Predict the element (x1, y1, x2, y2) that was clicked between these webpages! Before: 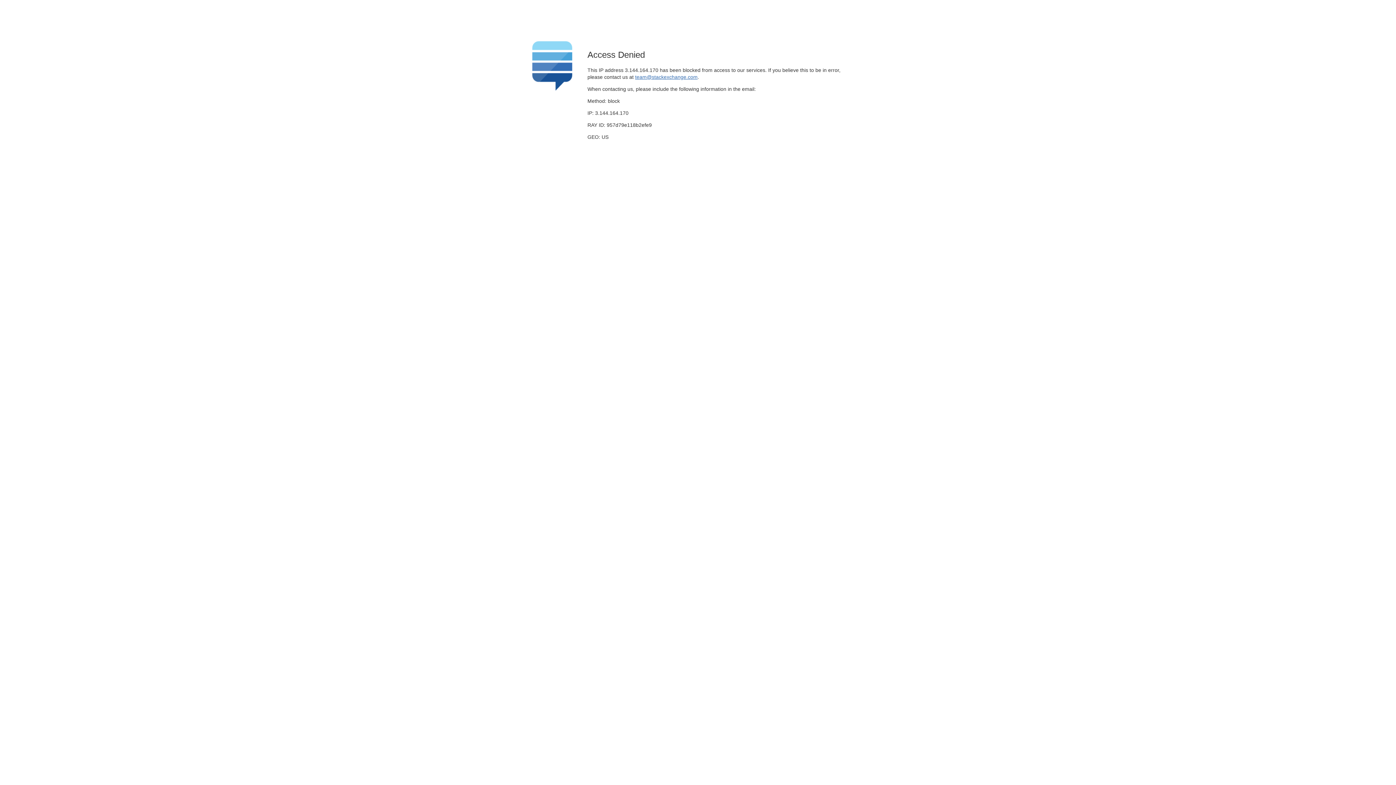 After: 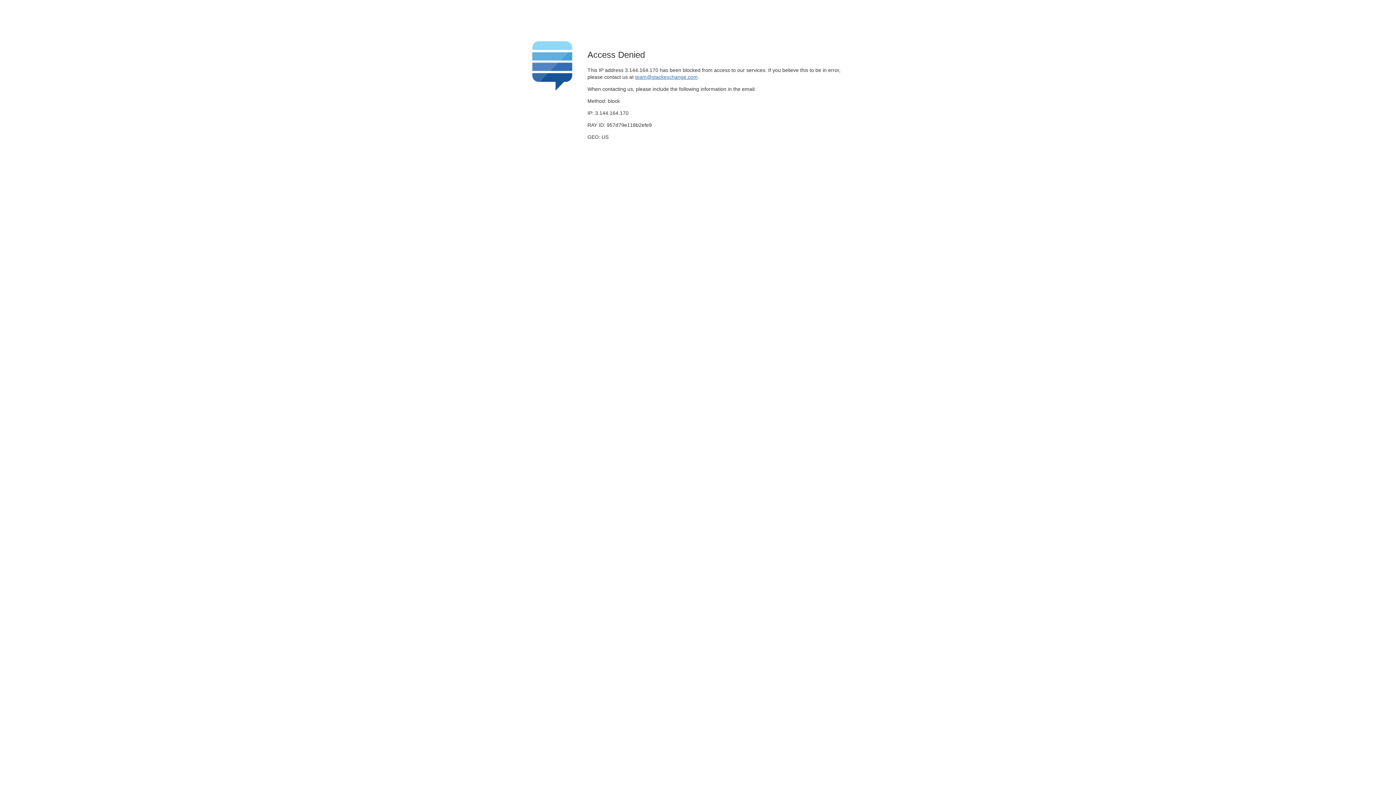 Action: label: team@stackexchange.com bbox: (635, 74, 697, 79)